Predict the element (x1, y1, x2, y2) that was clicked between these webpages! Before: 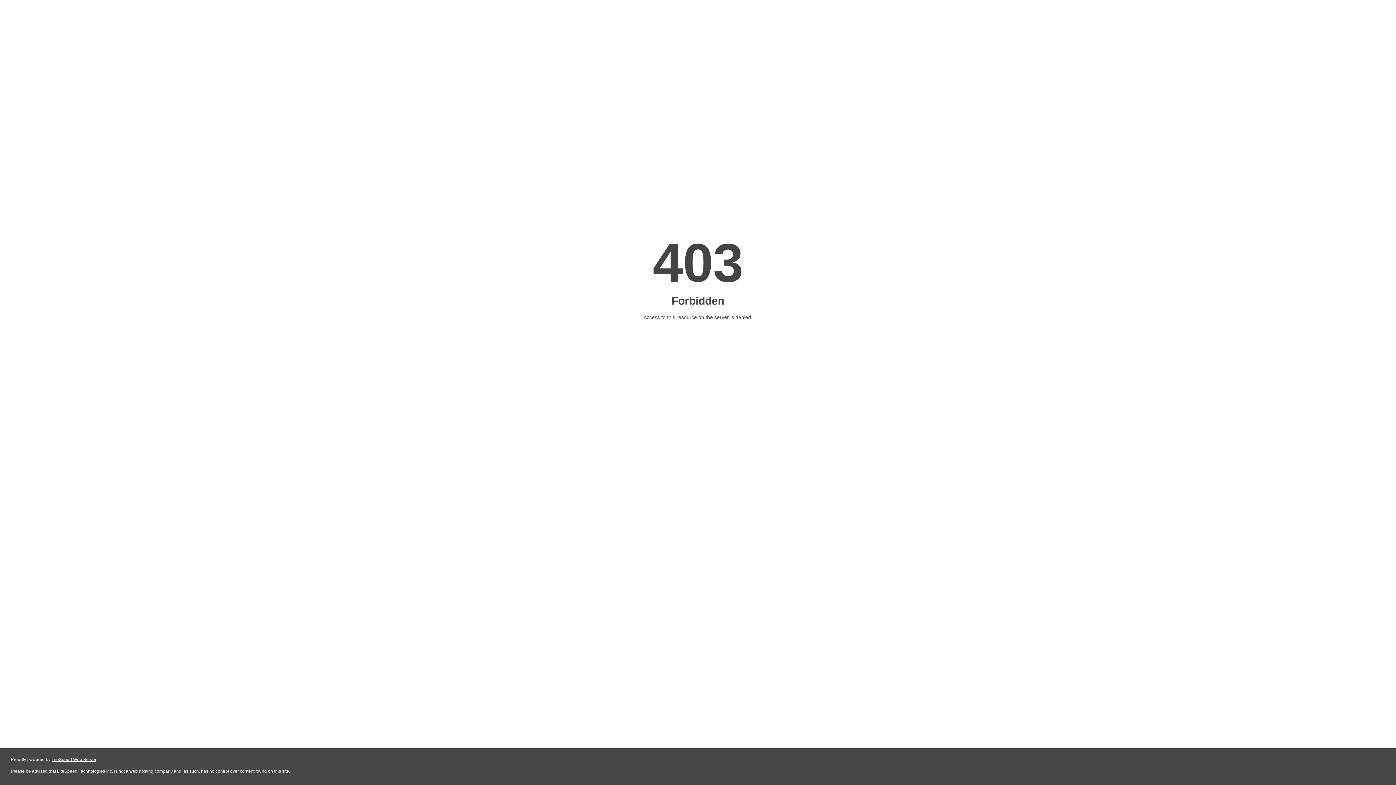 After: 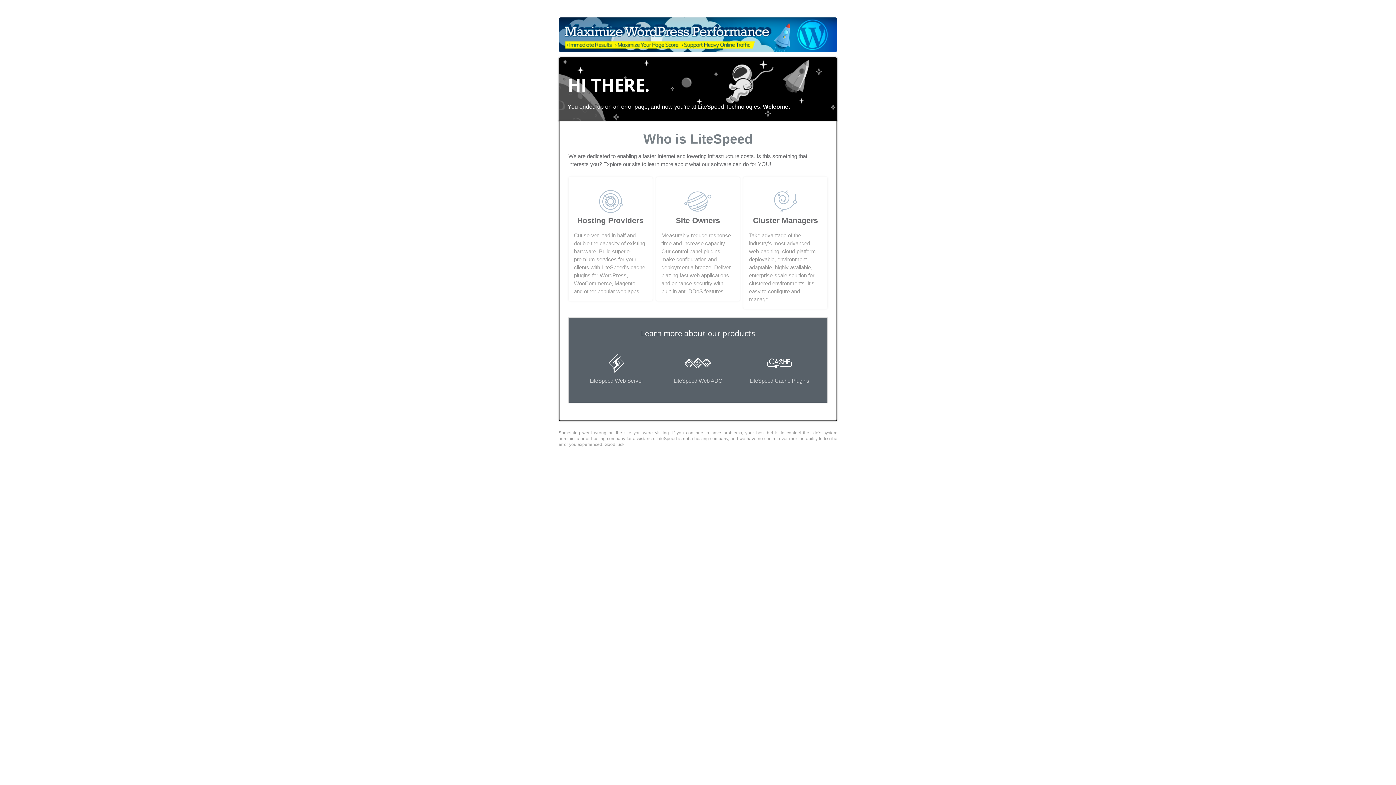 Action: bbox: (51, 757, 96, 762) label: LiteSpeed Web Server